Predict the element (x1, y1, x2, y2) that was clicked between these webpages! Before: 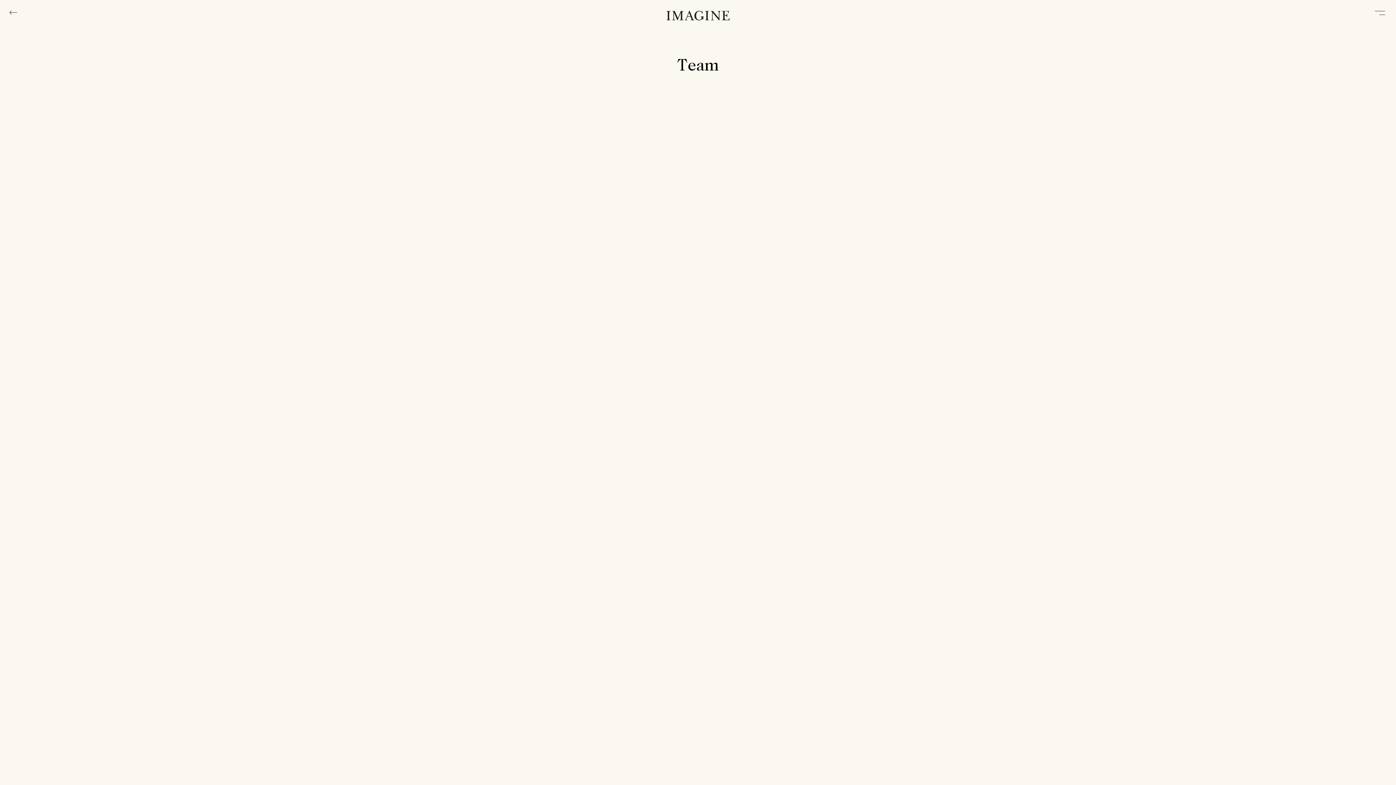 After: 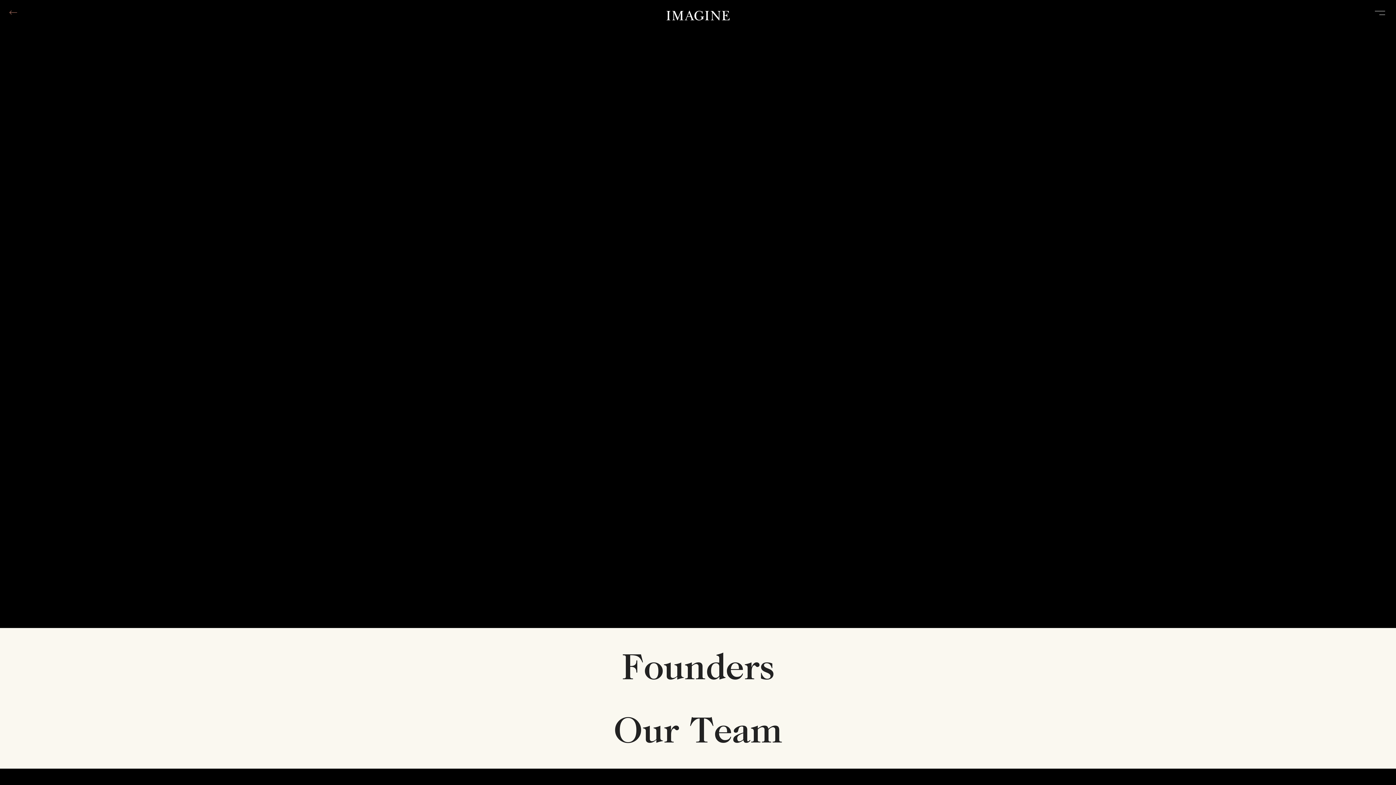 Action: bbox: (3, 3, 22, 21) label: Back arrow